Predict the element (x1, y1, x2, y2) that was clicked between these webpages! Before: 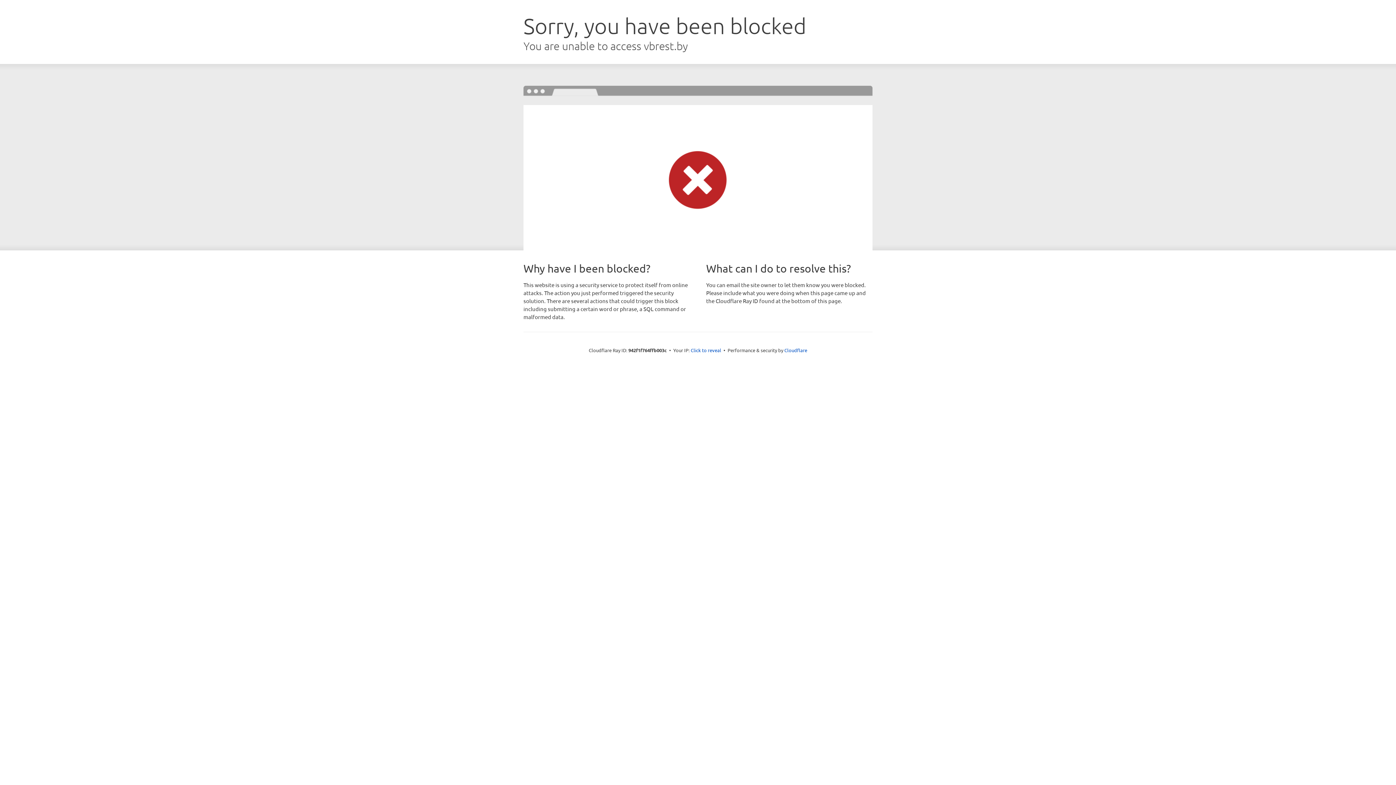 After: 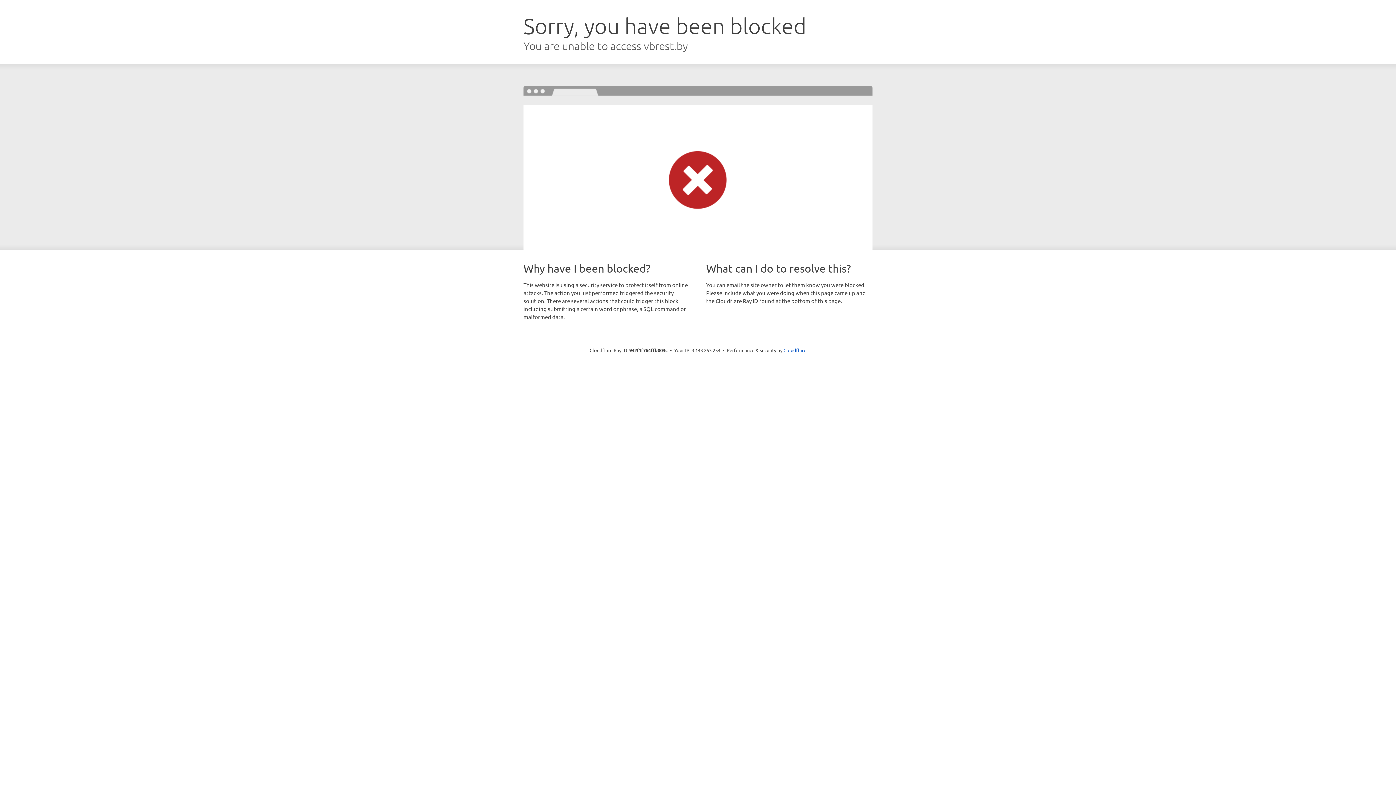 Action: label: Click to reveal bbox: (690, 346, 721, 353)